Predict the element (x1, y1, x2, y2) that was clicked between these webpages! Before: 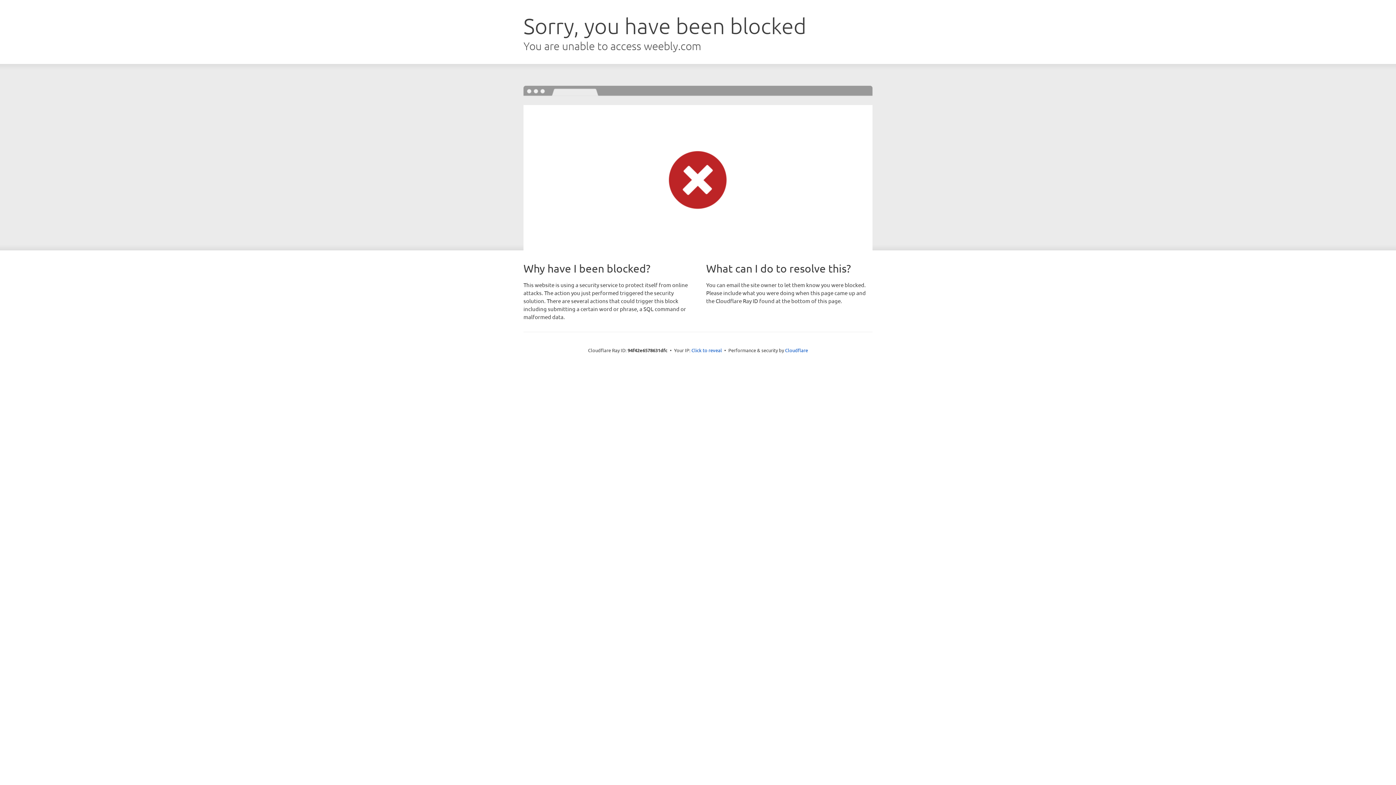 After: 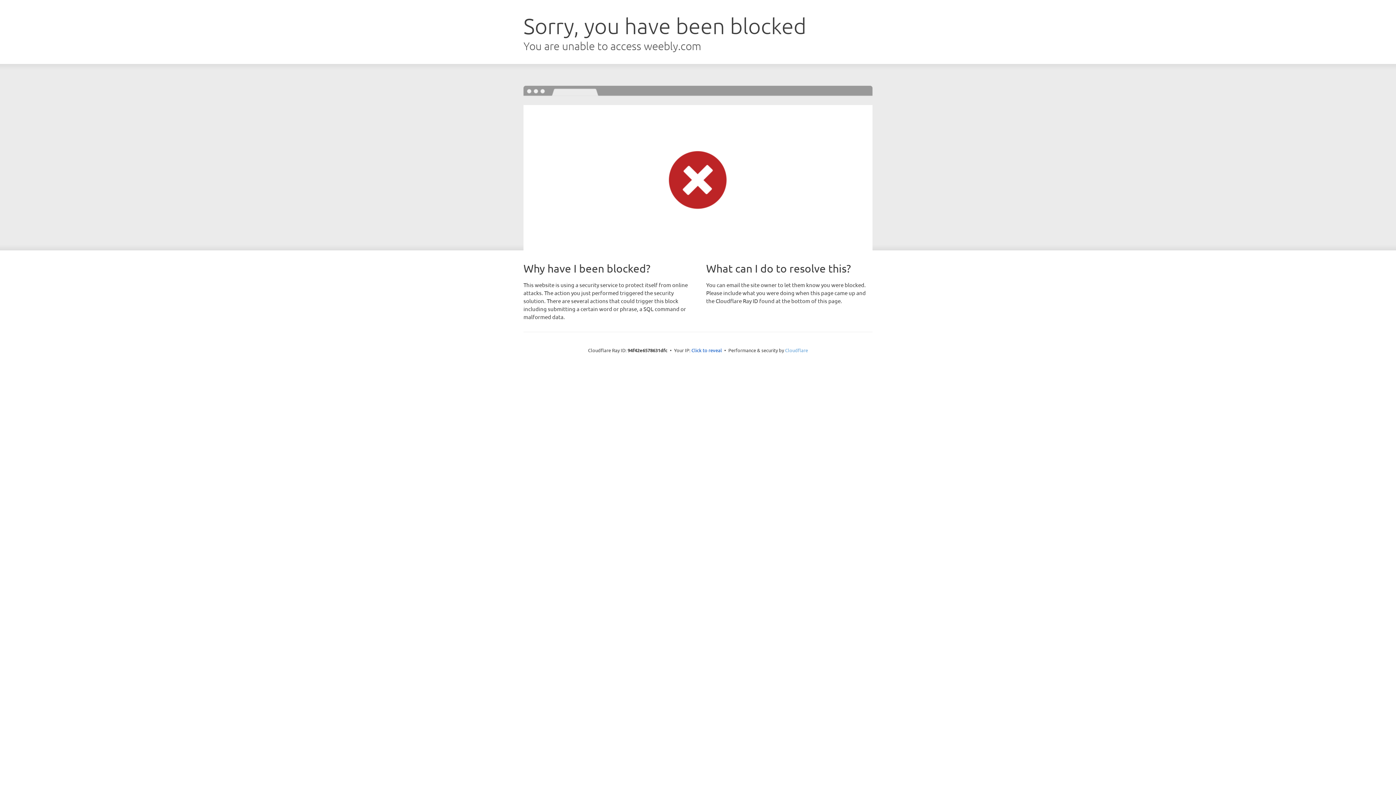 Action: bbox: (785, 347, 808, 353) label: Cloudflare